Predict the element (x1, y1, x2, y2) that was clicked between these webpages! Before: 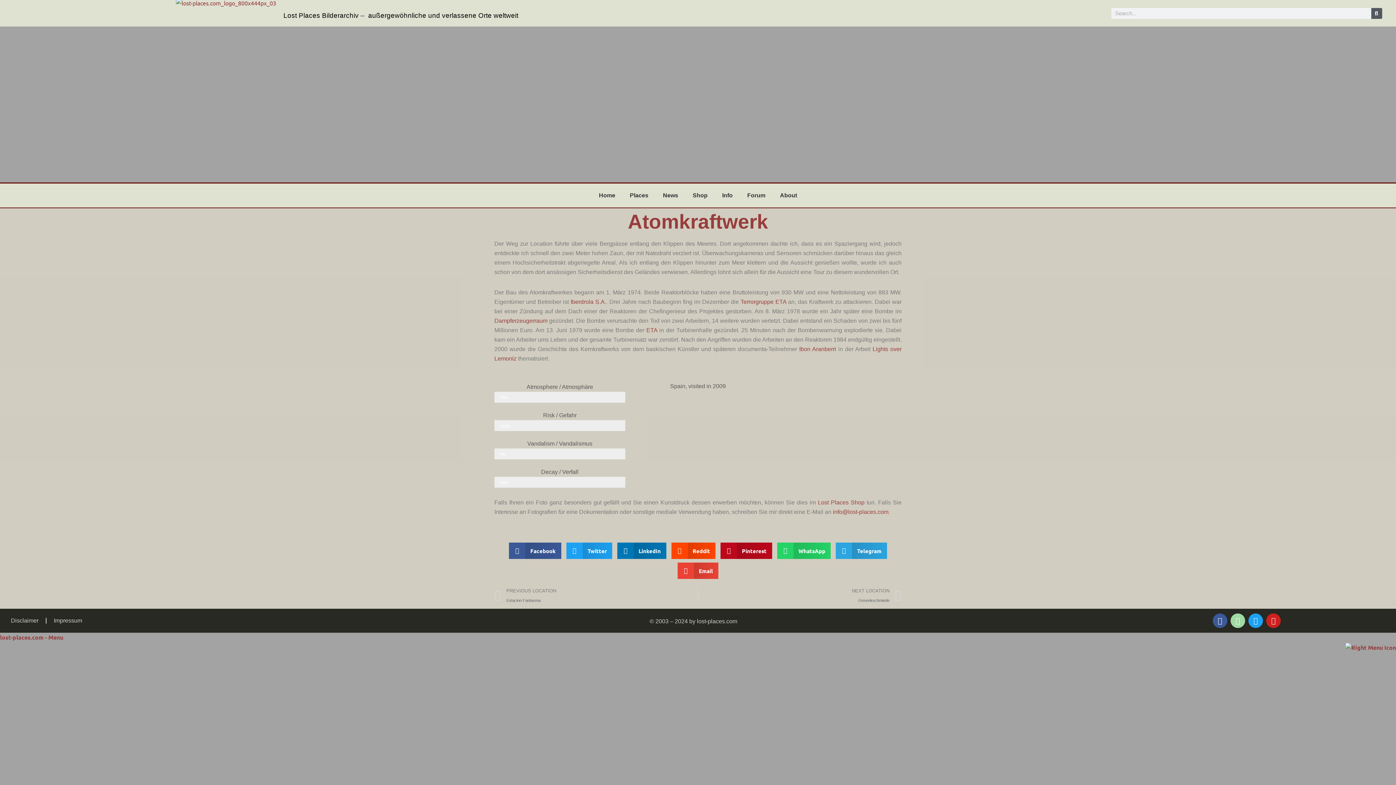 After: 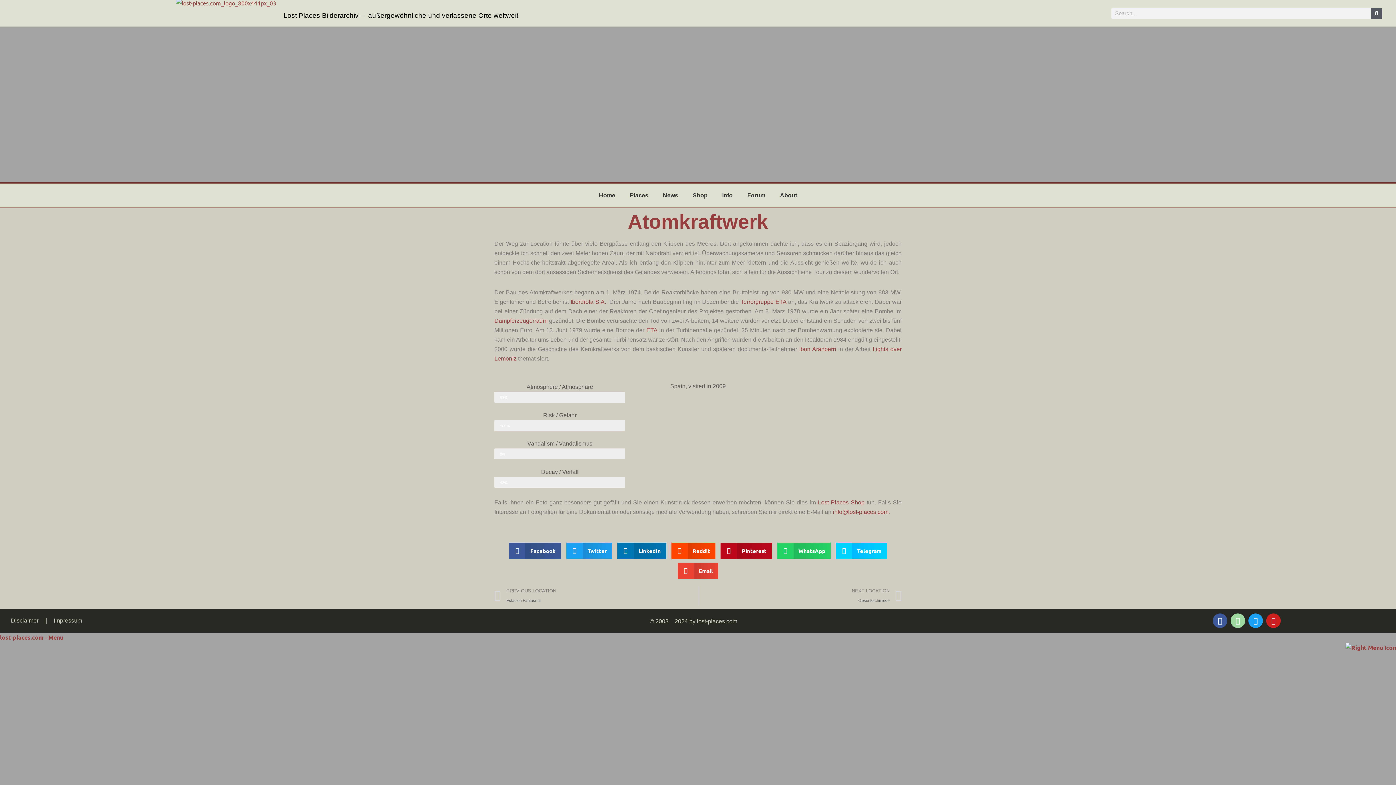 Action: label: Share on telegram bbox: (836, 542, 887, 559)